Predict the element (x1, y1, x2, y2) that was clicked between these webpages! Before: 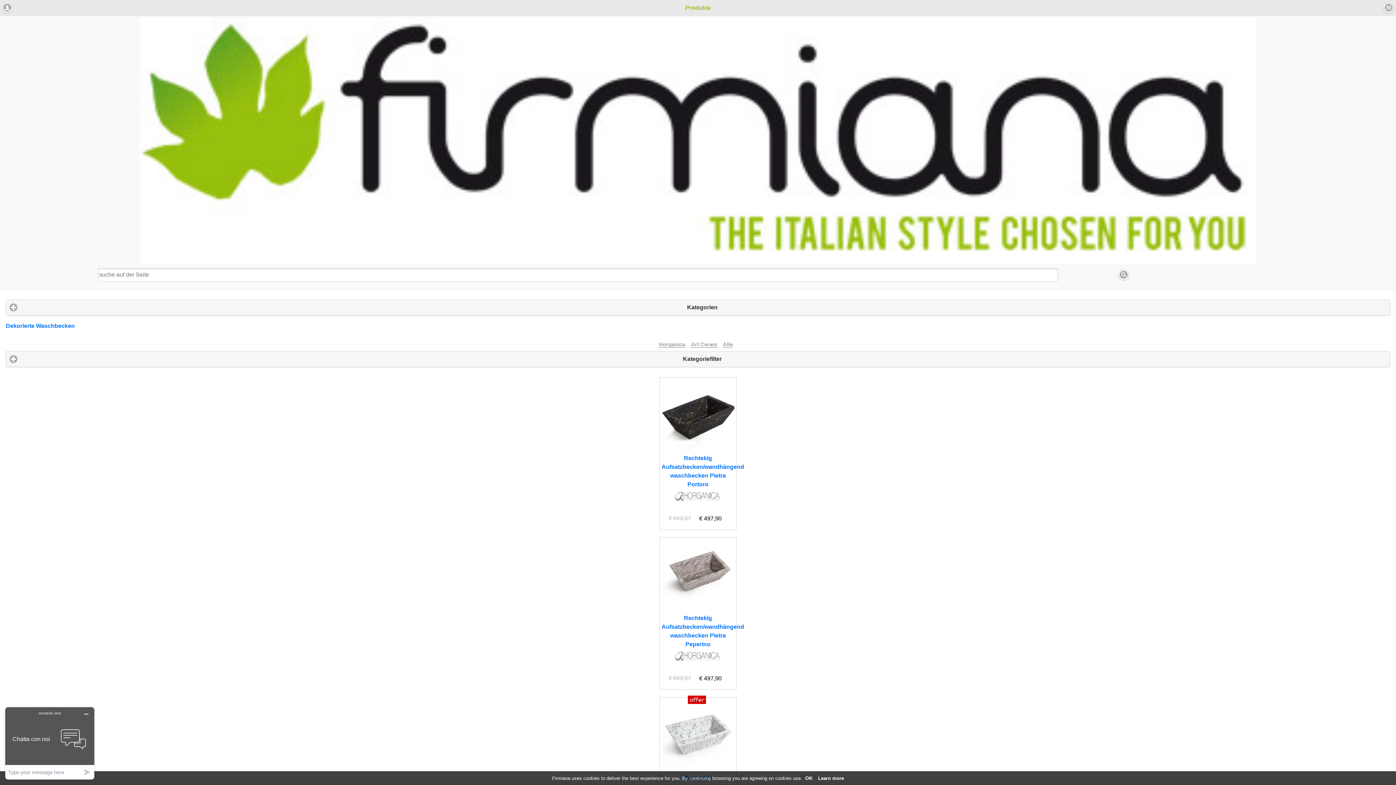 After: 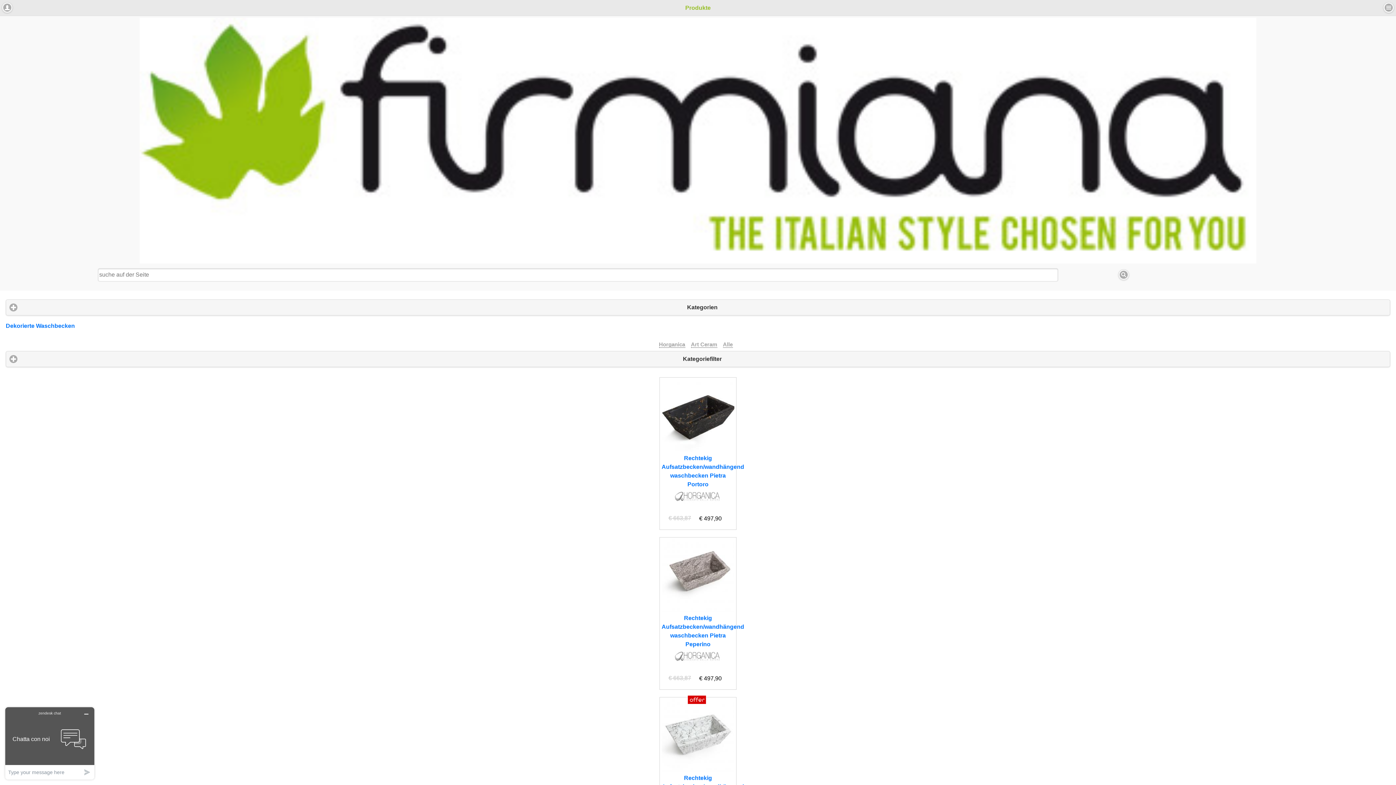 Action: label: OK bbox: (805, 775, 812, 781)